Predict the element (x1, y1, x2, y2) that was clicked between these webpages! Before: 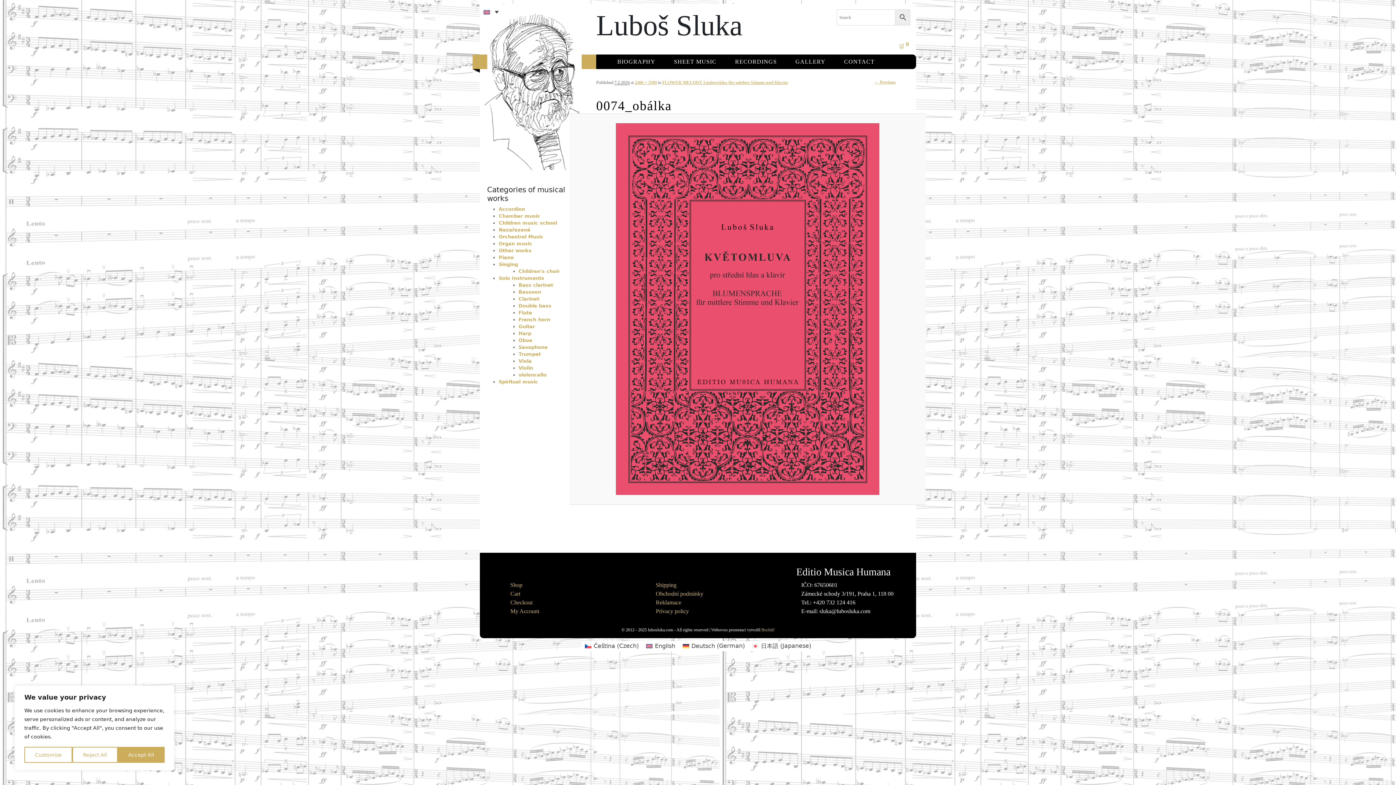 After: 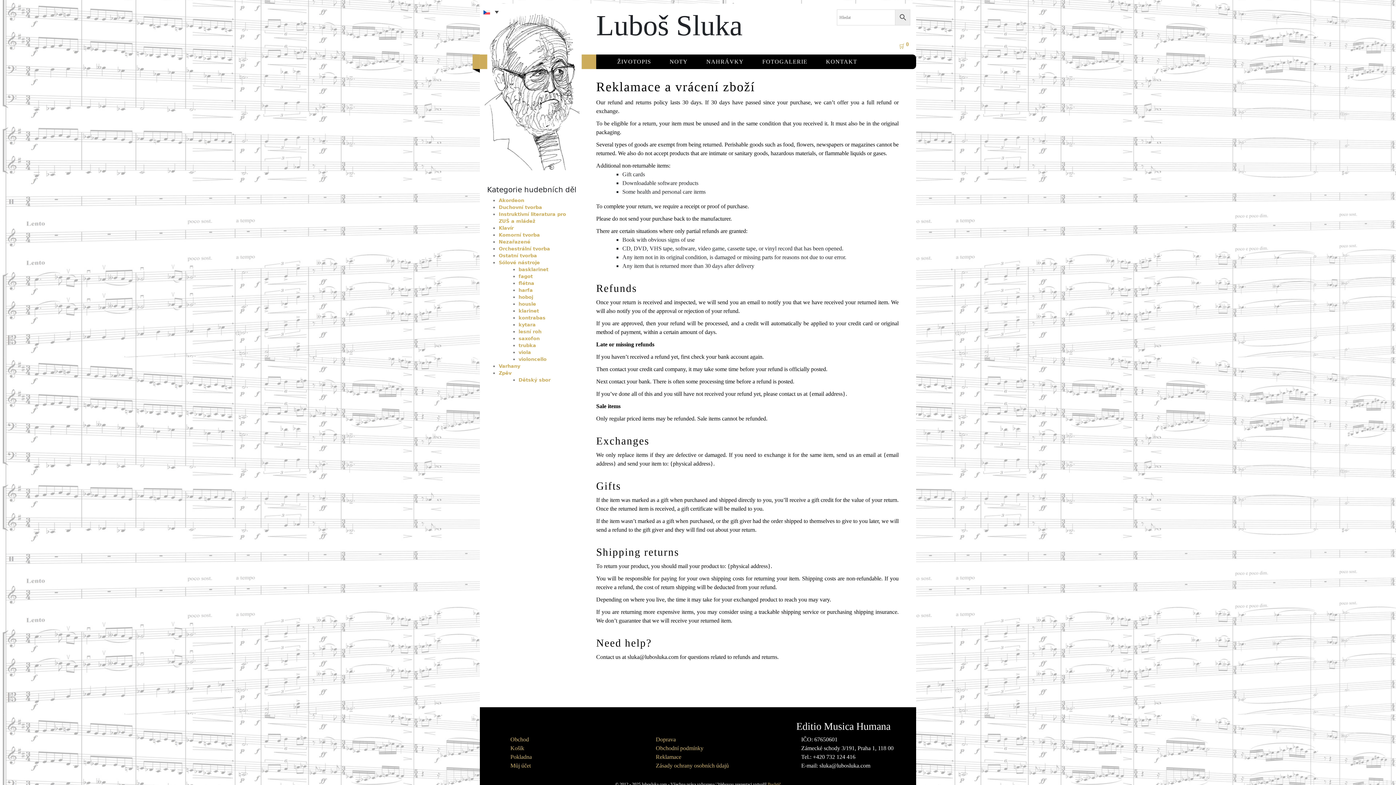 Action: label: Reklamace bbox: (656, 599, 681, 605)